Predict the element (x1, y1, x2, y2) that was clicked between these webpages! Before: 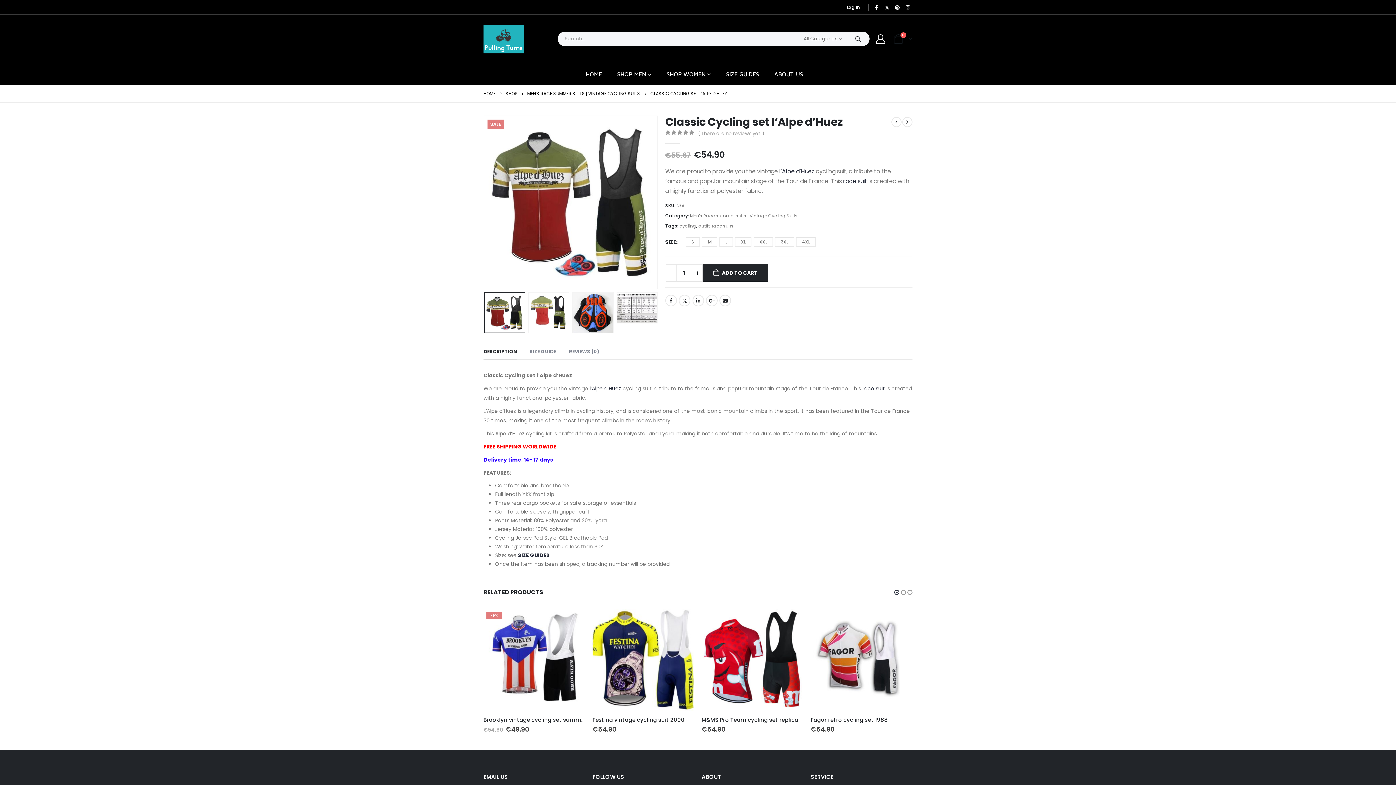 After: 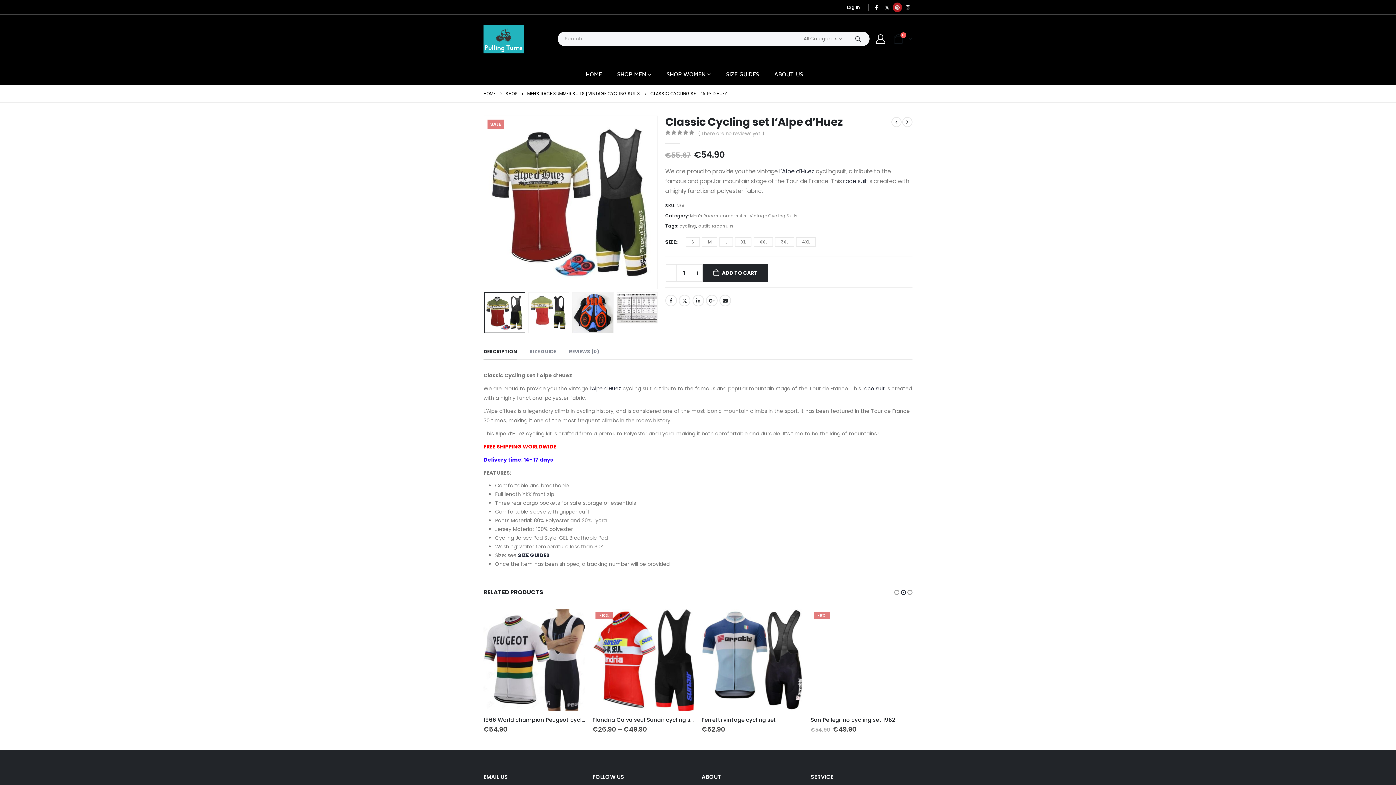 Action: bbox: (893, 2, 902, 11)